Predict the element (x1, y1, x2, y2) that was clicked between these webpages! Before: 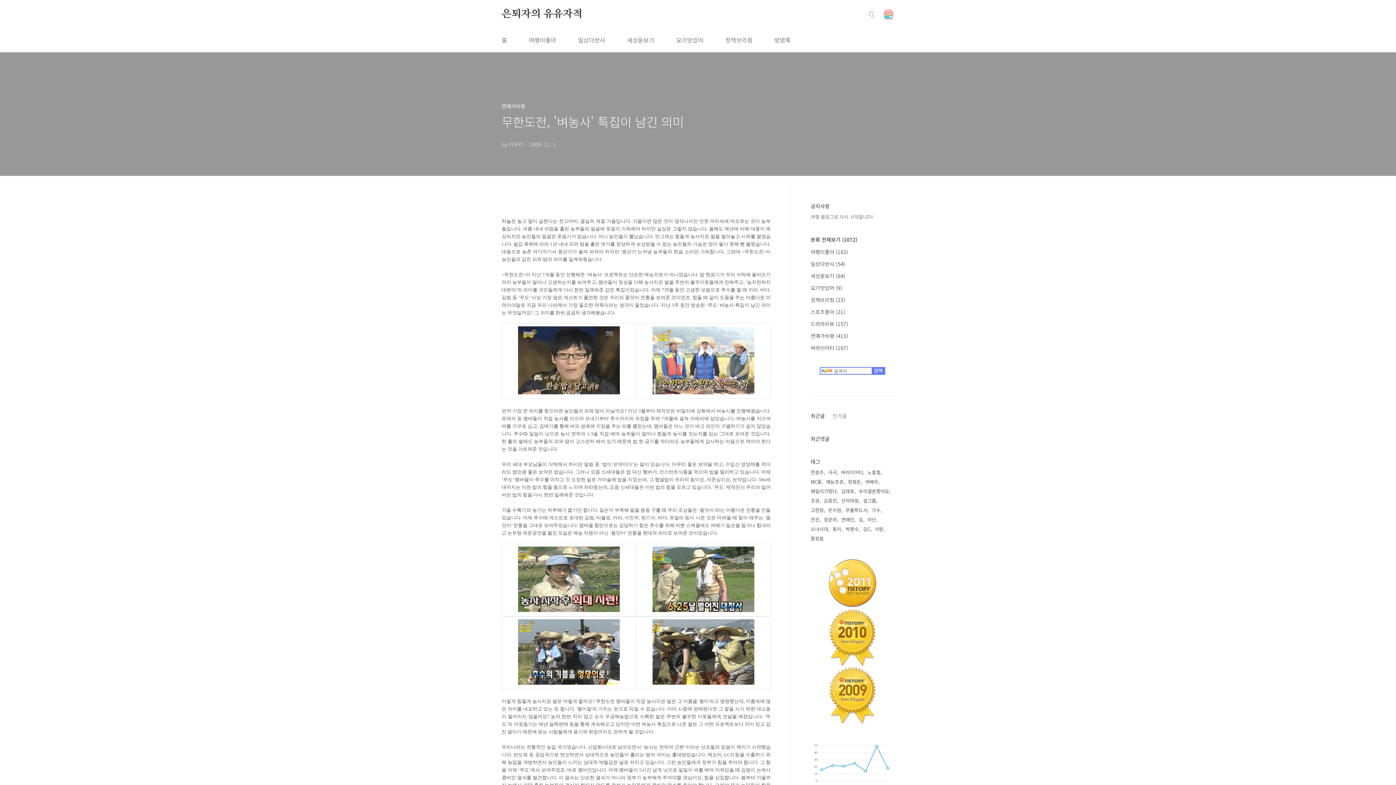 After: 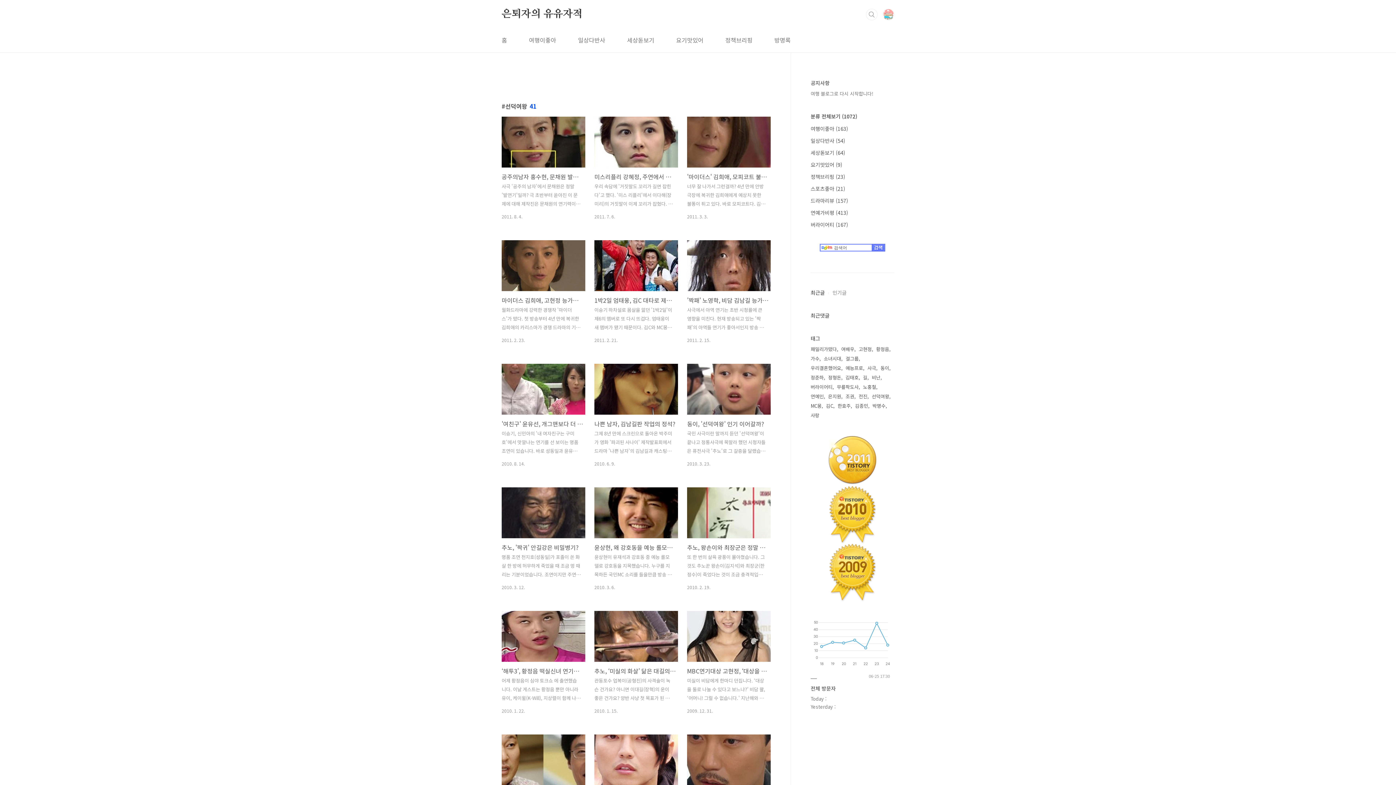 Action: bbox: (841, 496, 860, 505) label: 선덕여왕